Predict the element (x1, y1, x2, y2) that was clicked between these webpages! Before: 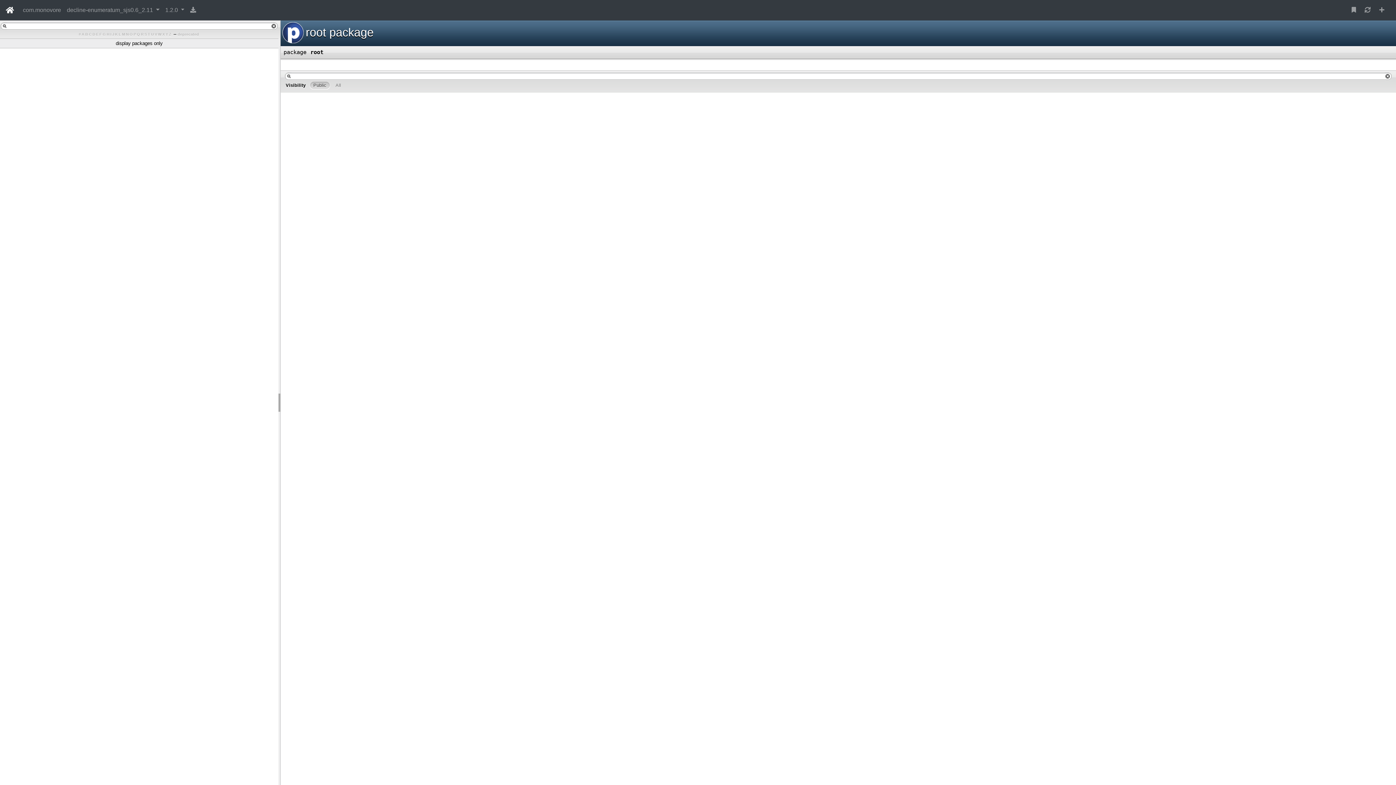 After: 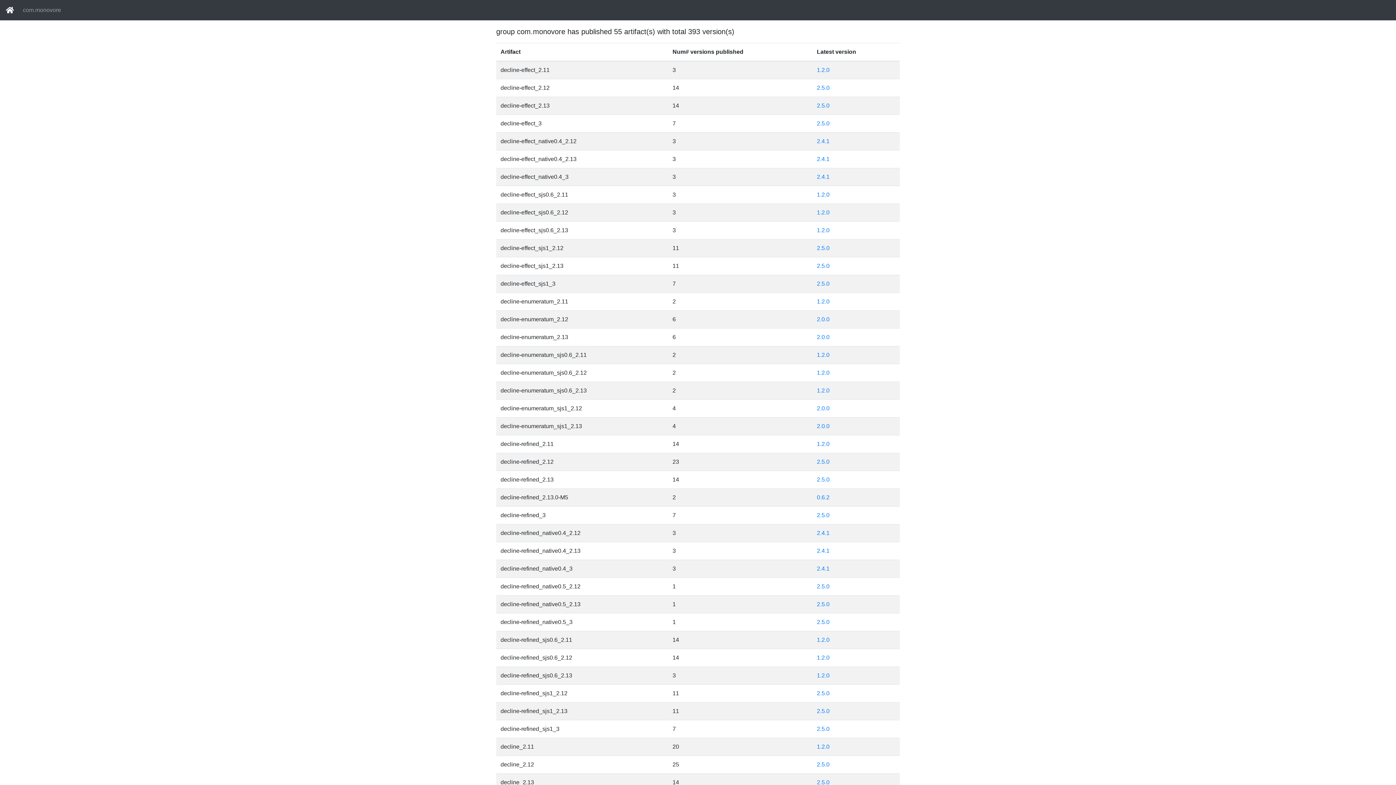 Action: bbox: (20, 2, 64, 17) label: com.monovore